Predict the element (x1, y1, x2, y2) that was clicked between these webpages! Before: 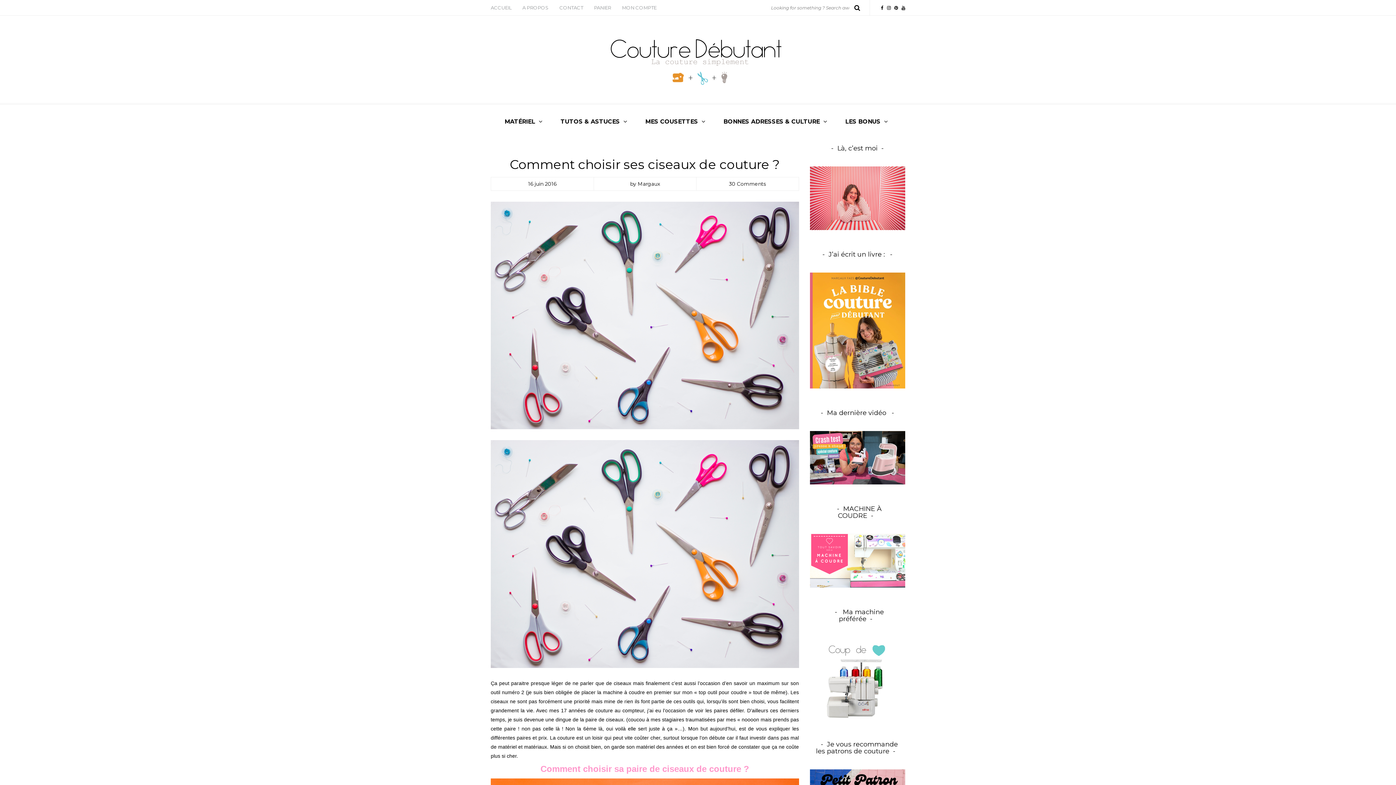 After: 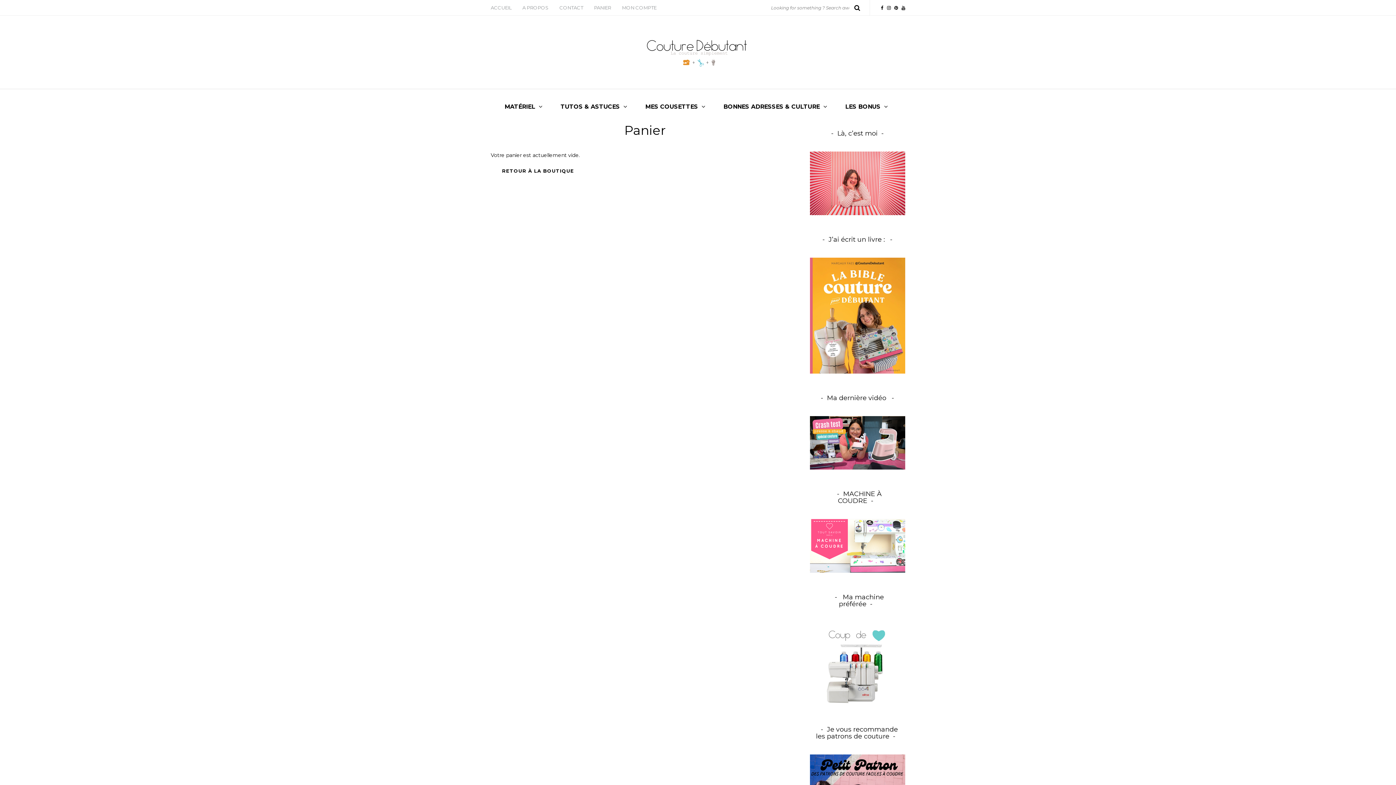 Action: label: PANIER bbox: (588, 0, 616, 15)